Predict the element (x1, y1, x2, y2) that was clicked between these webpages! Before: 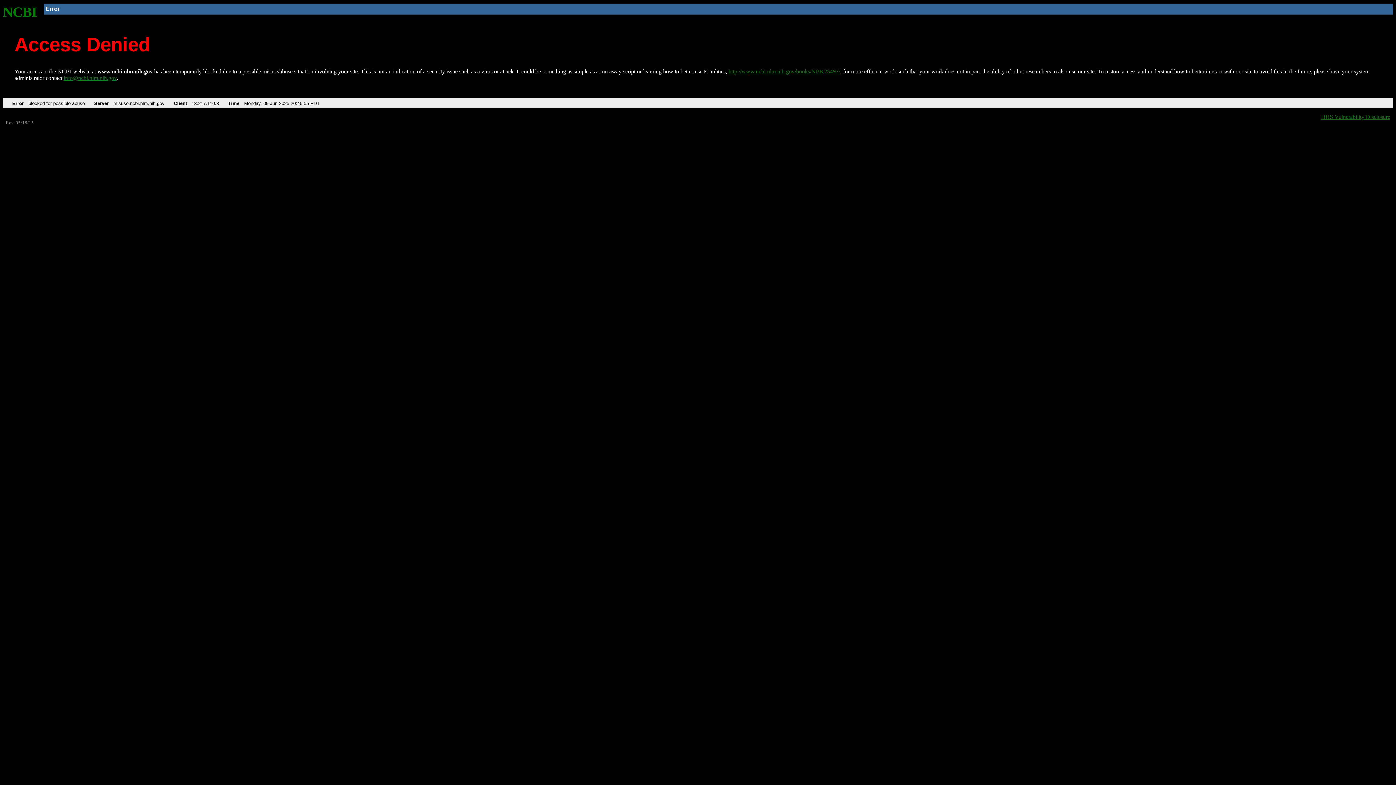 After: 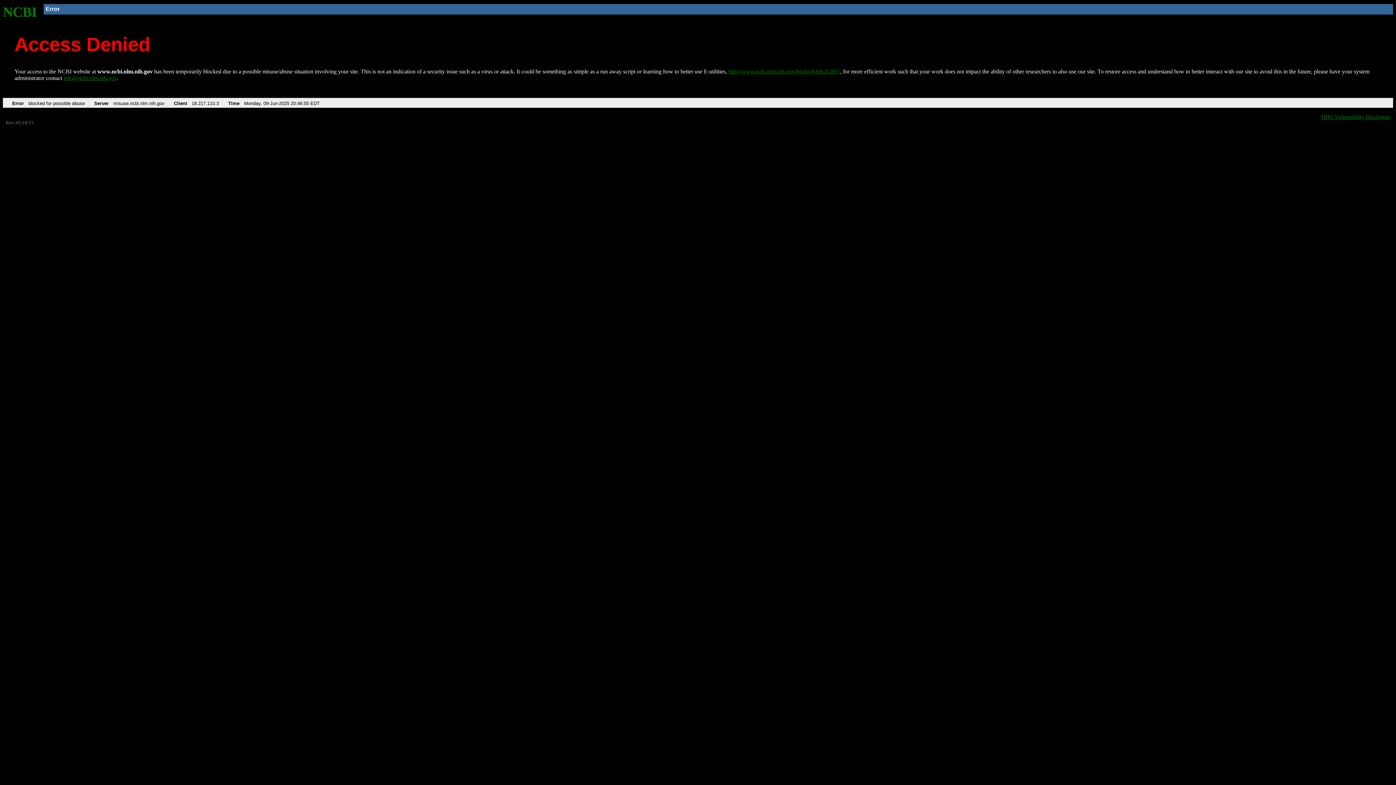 Action: bbox: (63, 75, 116, 81) label: info@ncbi.nlm.nih.gov